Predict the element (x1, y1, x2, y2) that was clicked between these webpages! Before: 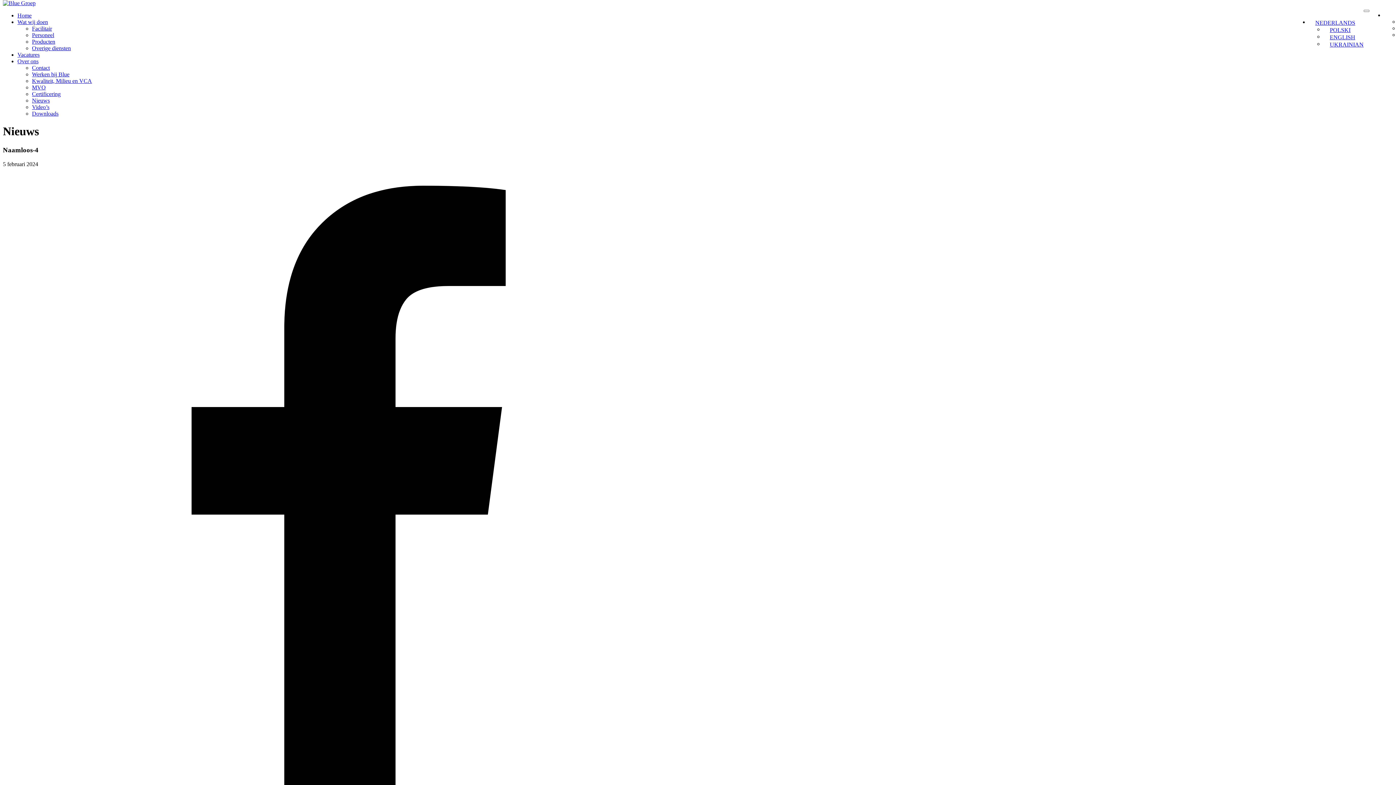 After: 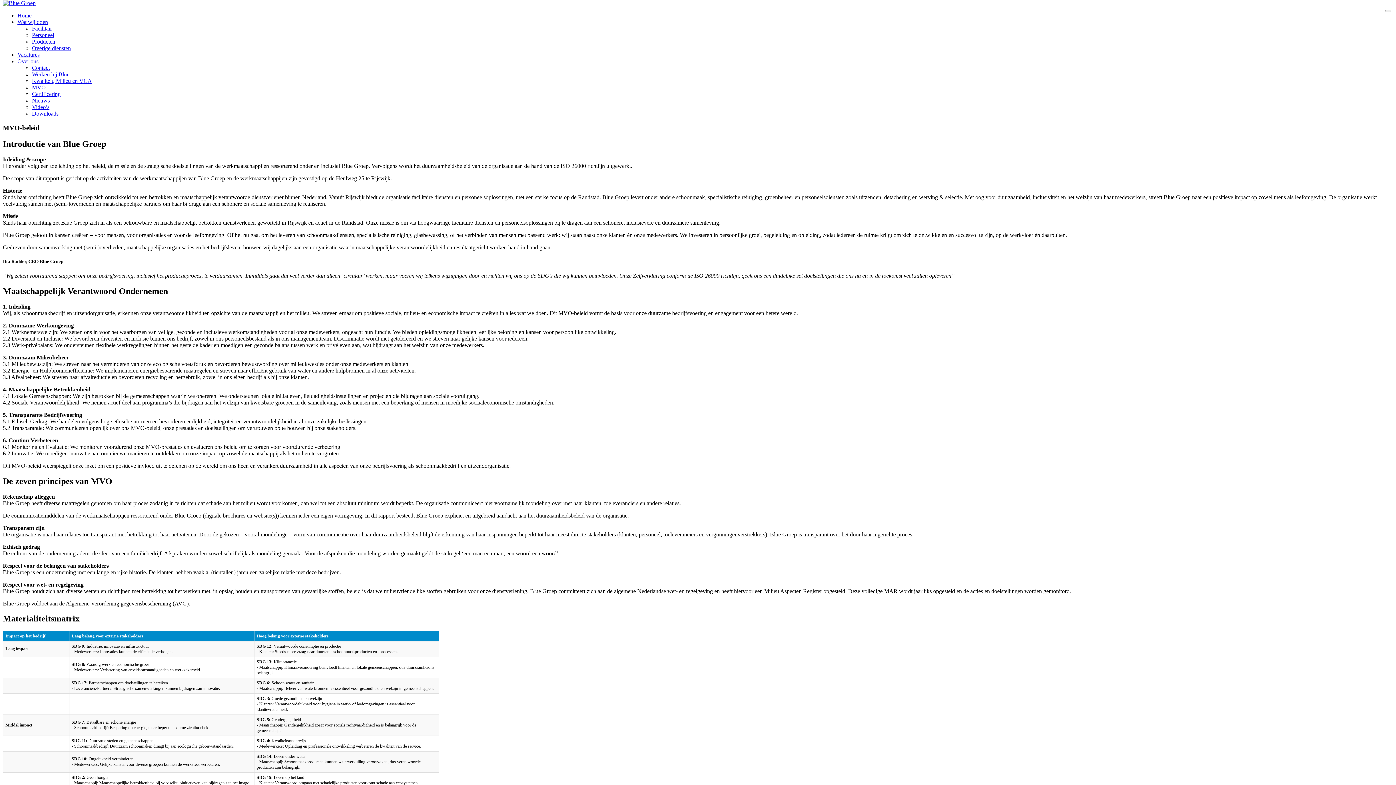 Action: label: MVO bbox: (32, 84, 45, 90)